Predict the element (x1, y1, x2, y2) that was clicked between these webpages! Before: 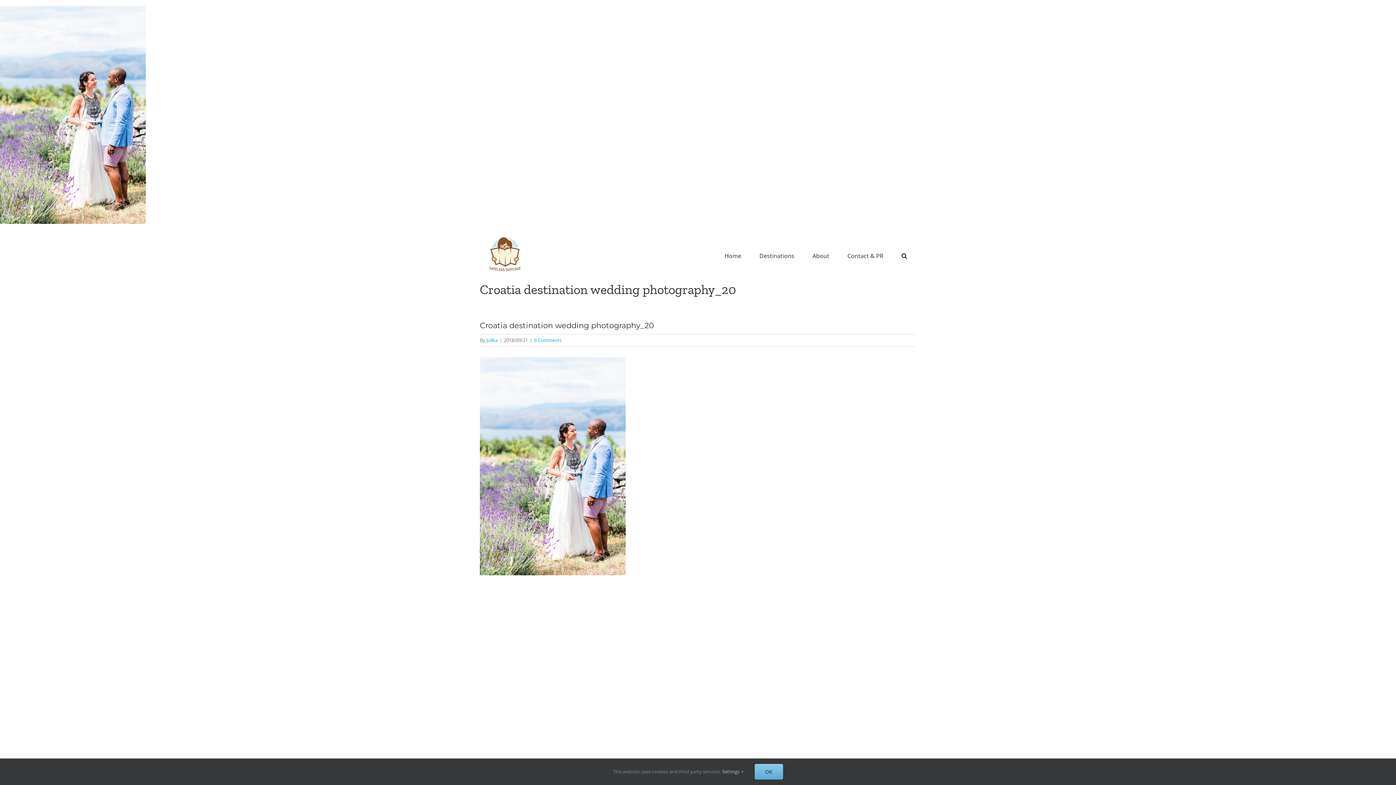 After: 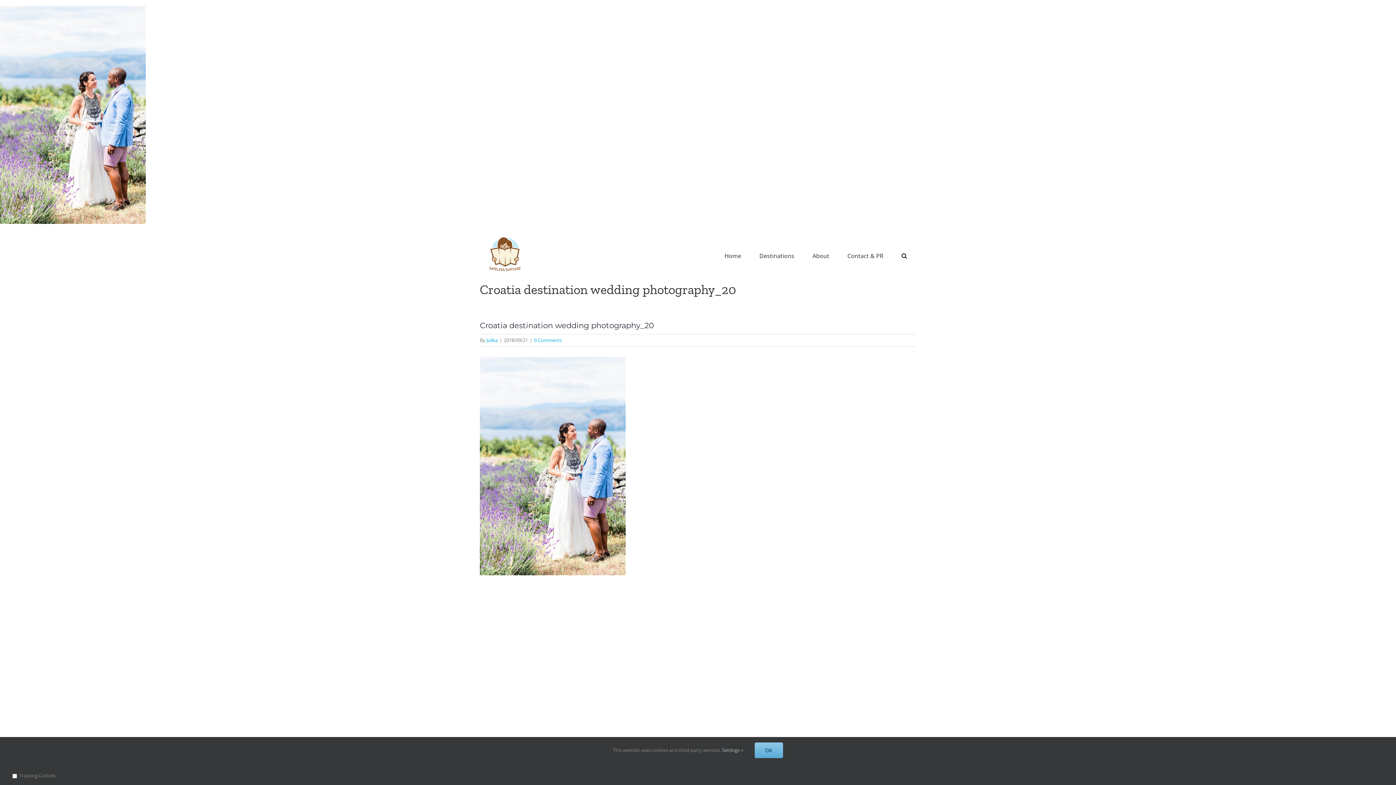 Action: bbox: (722, 768, 743, 775) label: Settings 